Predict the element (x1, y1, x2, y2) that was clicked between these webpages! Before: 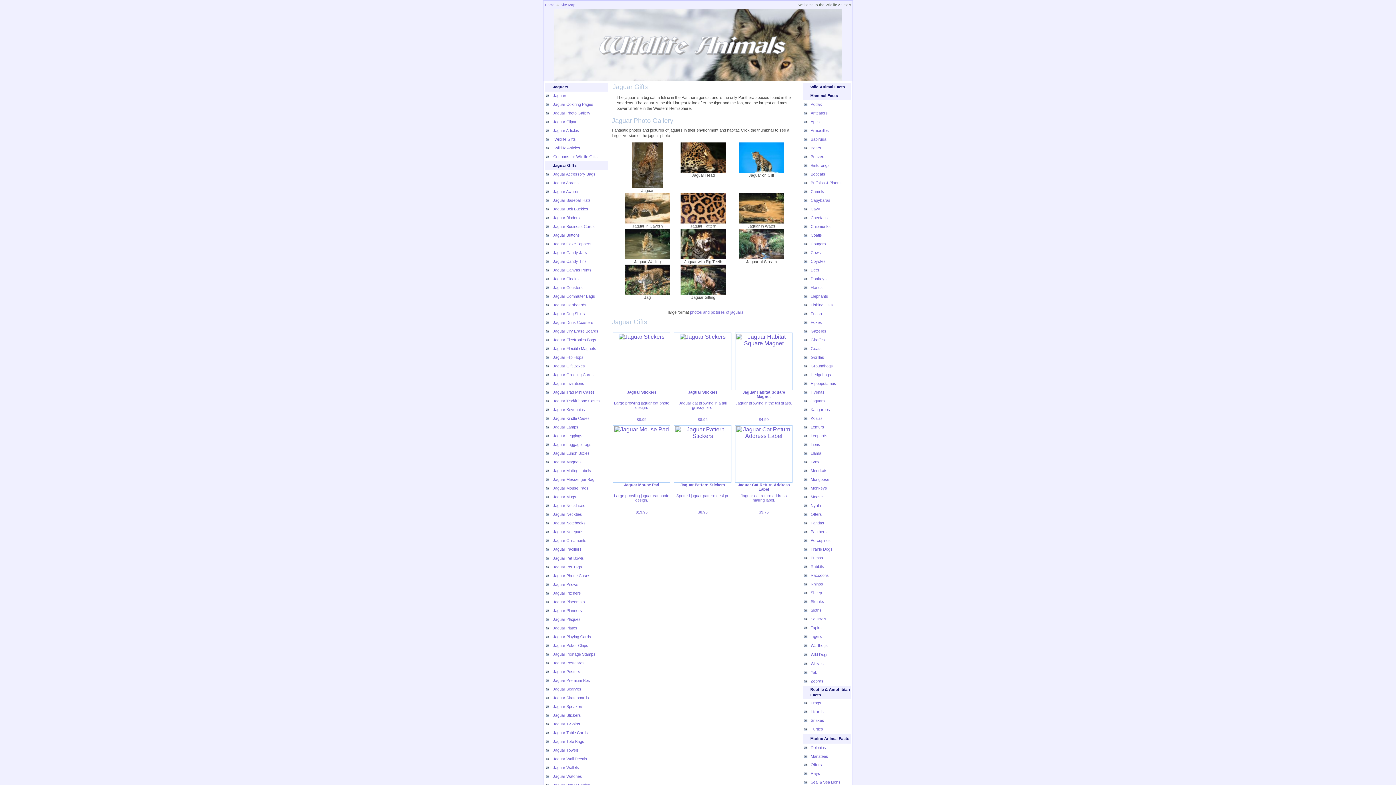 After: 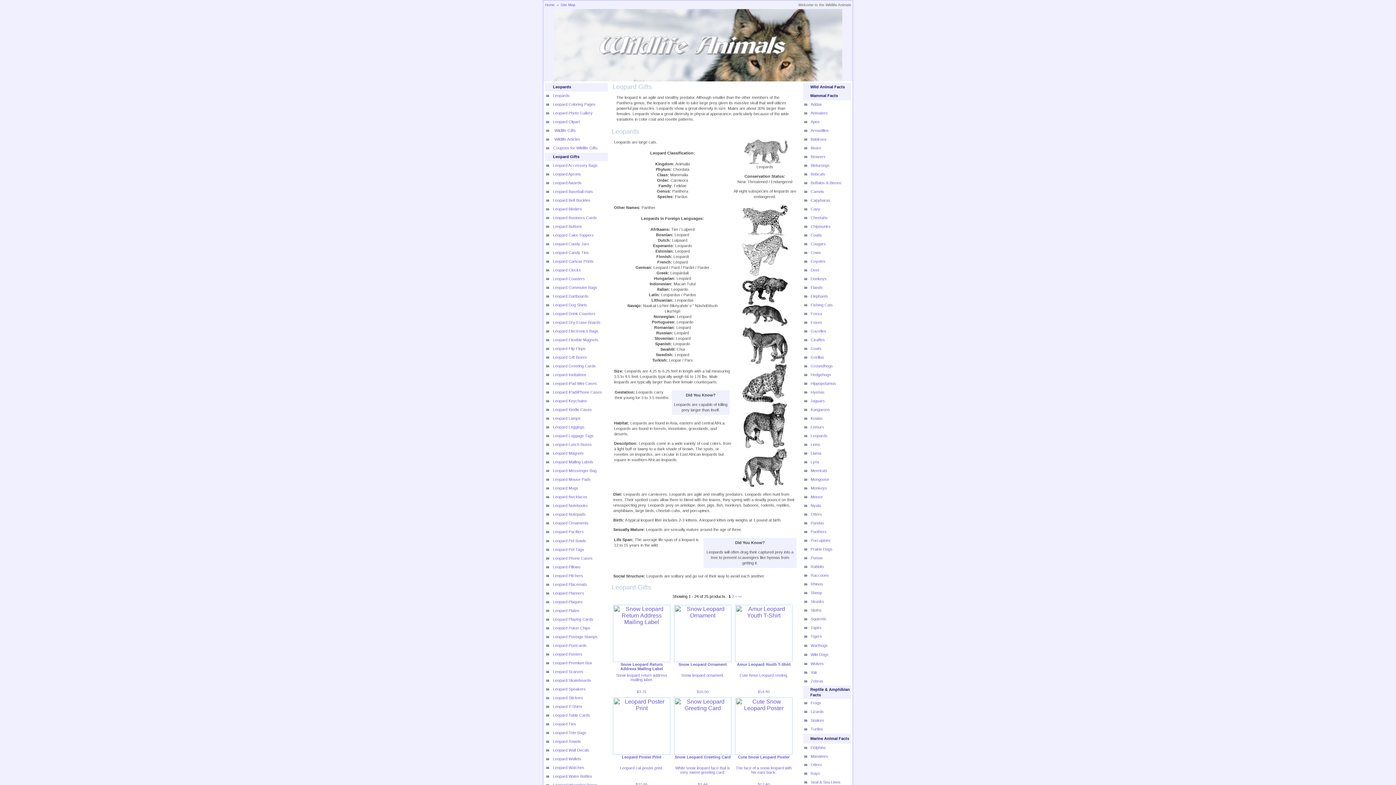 Action: label: Leopards bbox: (810, 433, 827, 438)